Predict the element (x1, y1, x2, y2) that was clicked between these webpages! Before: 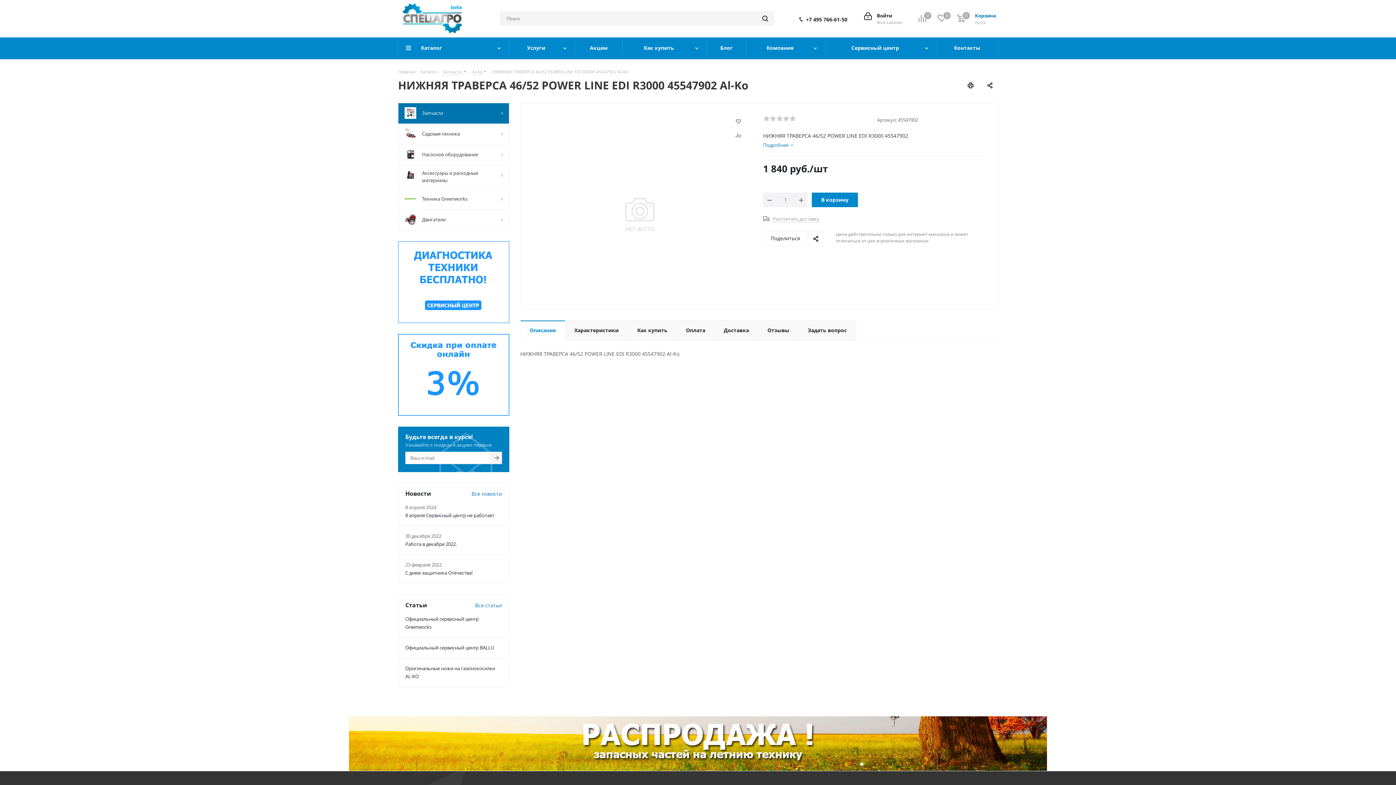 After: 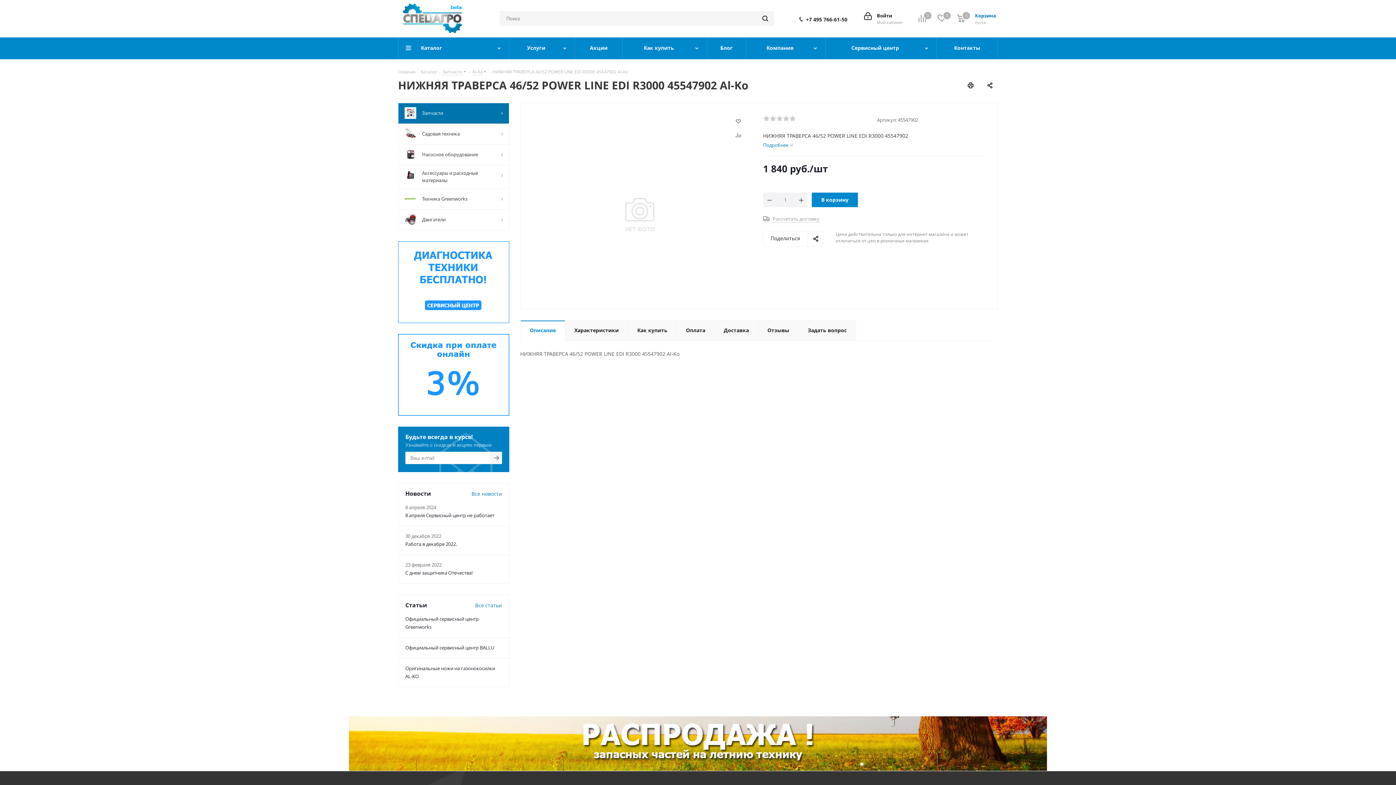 Action: bbox: (520, 320, 565, 341) label: Описание